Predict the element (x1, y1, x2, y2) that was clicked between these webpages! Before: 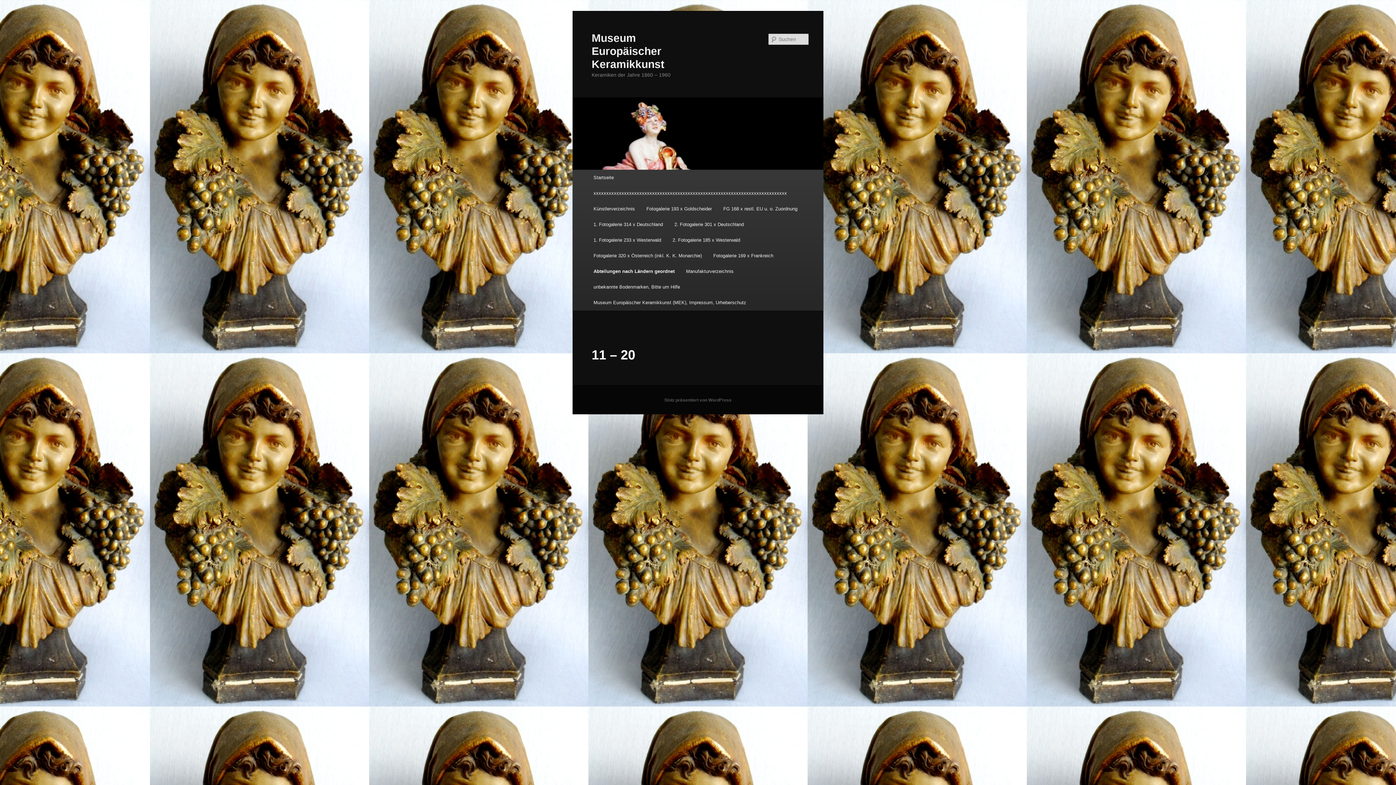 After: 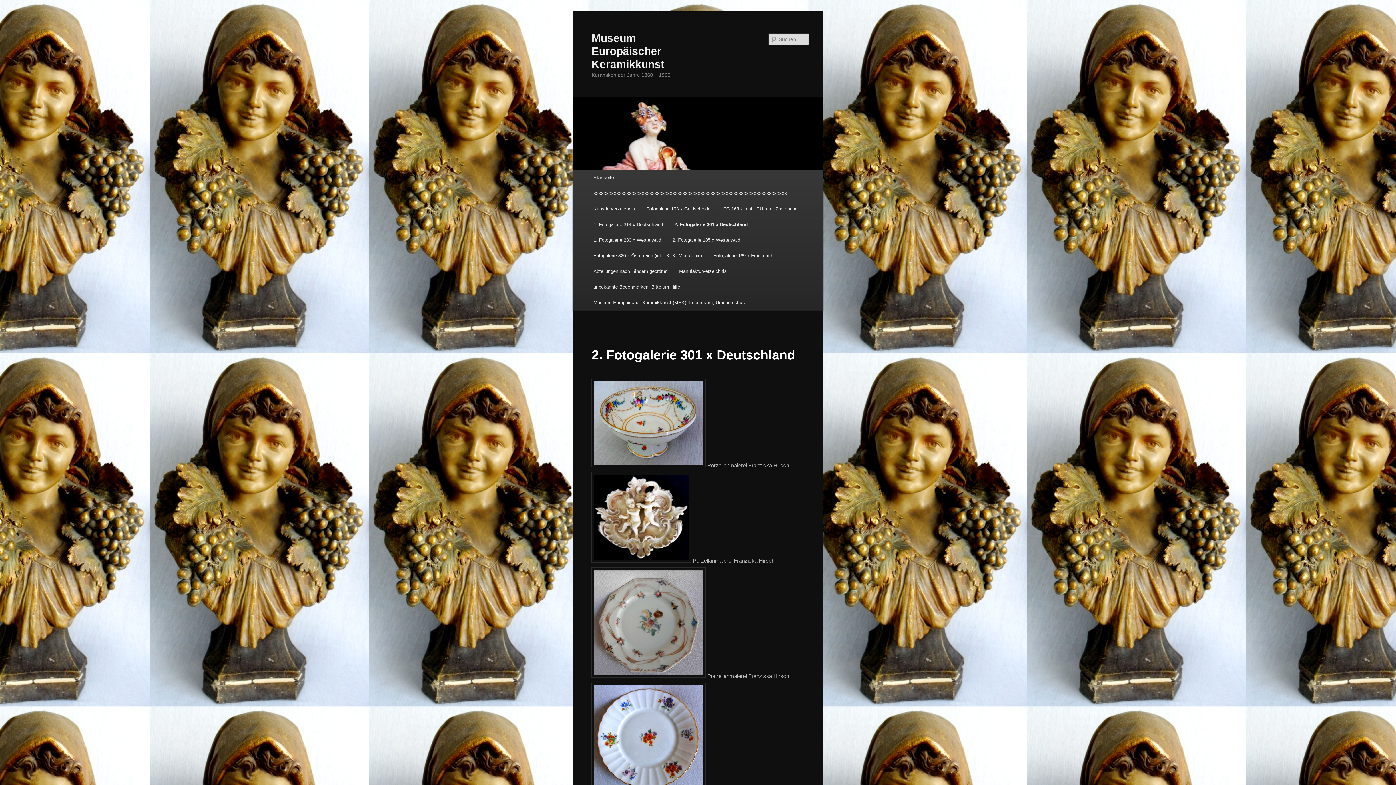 Action: label: 2. Fotogalerie 301 x Deutschland bbox: (668, 216, 749, 232)